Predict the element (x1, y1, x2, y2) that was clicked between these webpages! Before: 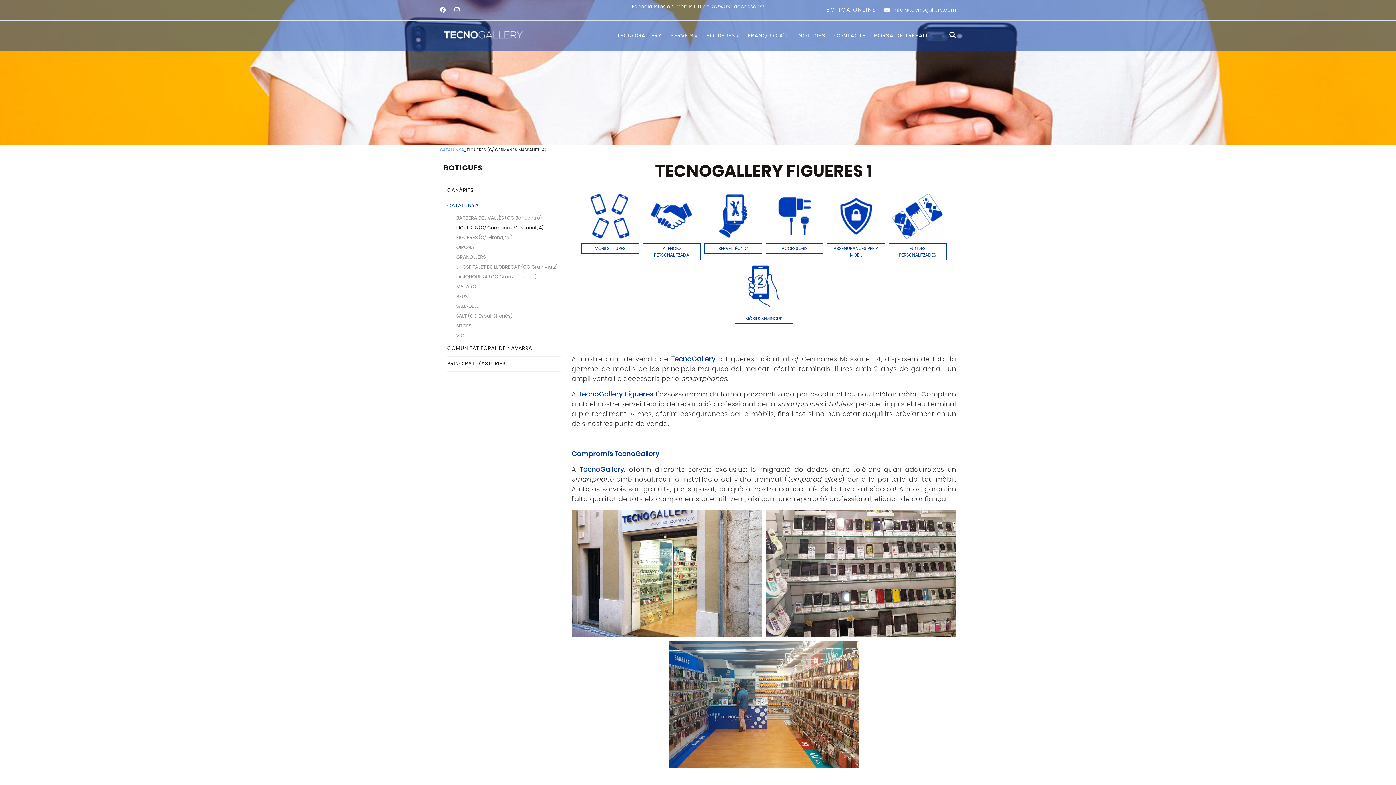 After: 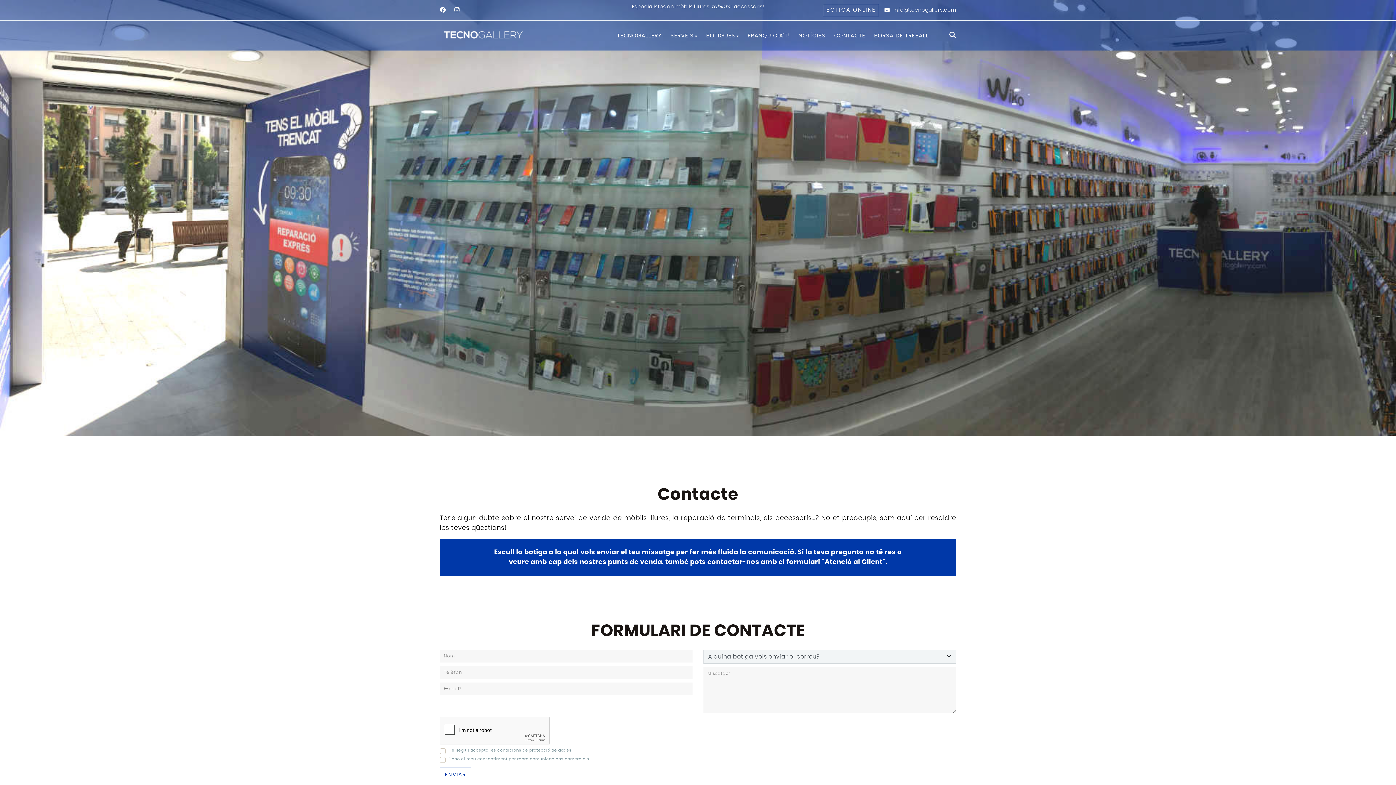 Action: label: CONTACTE bbox: (834, 28, 865, 42)